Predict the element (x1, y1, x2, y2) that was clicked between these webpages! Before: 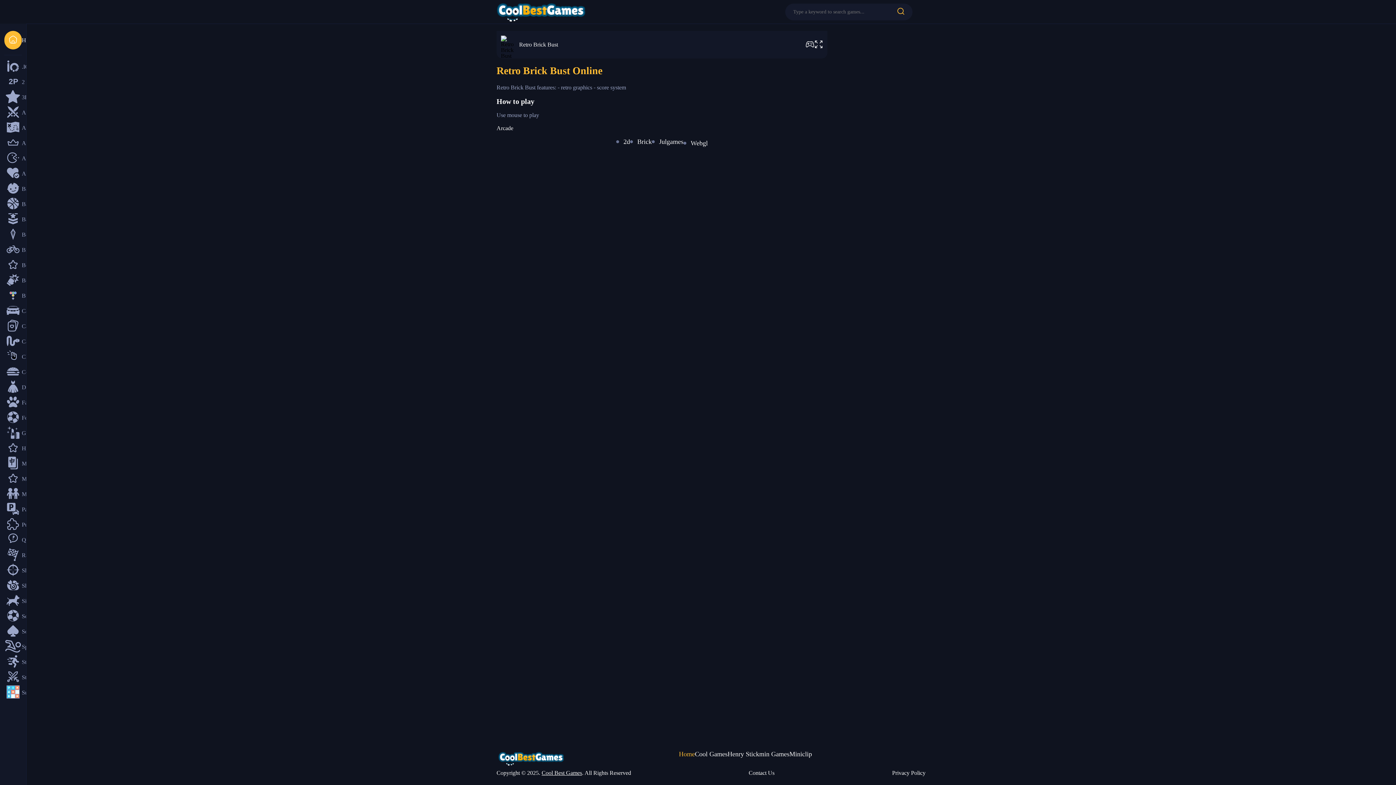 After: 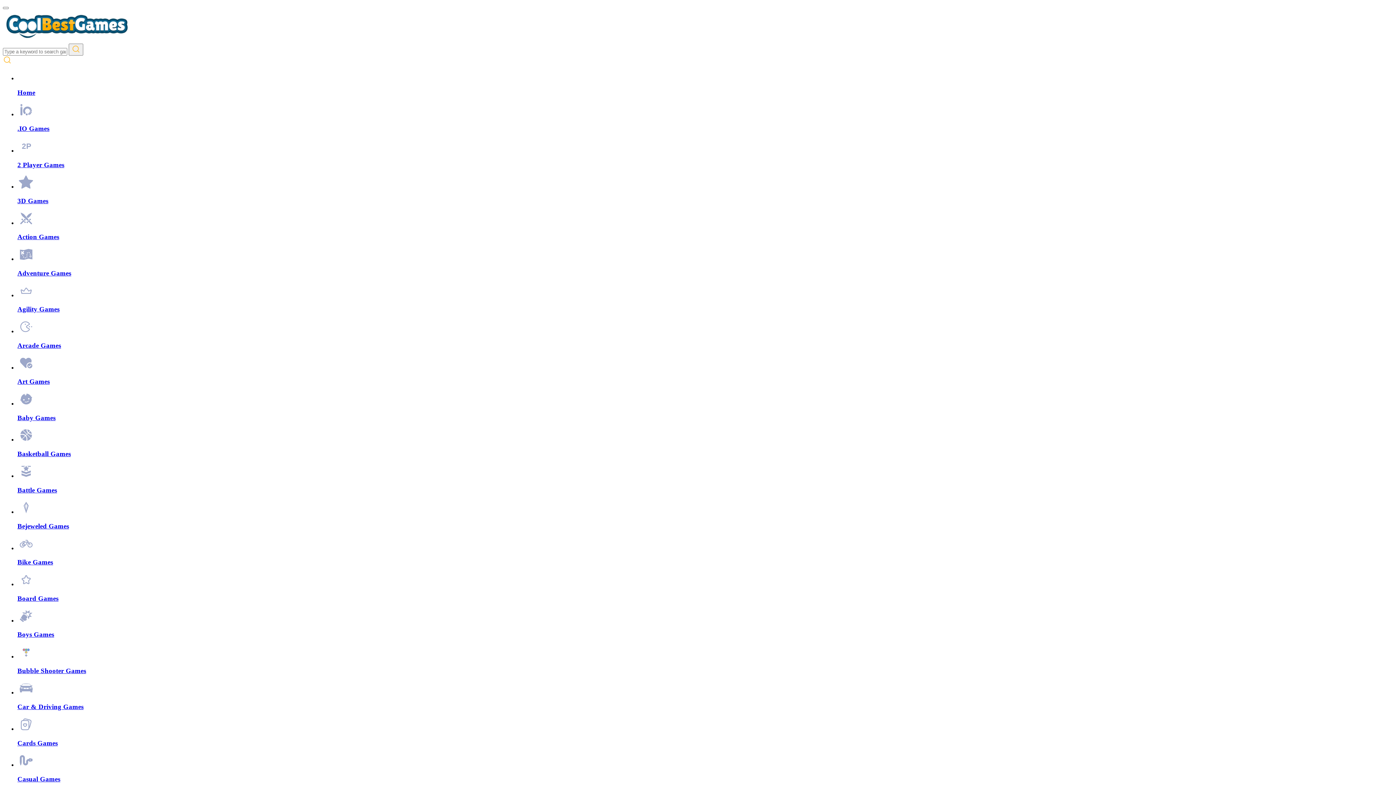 Action: bbox: (496, 749, 565, 759)